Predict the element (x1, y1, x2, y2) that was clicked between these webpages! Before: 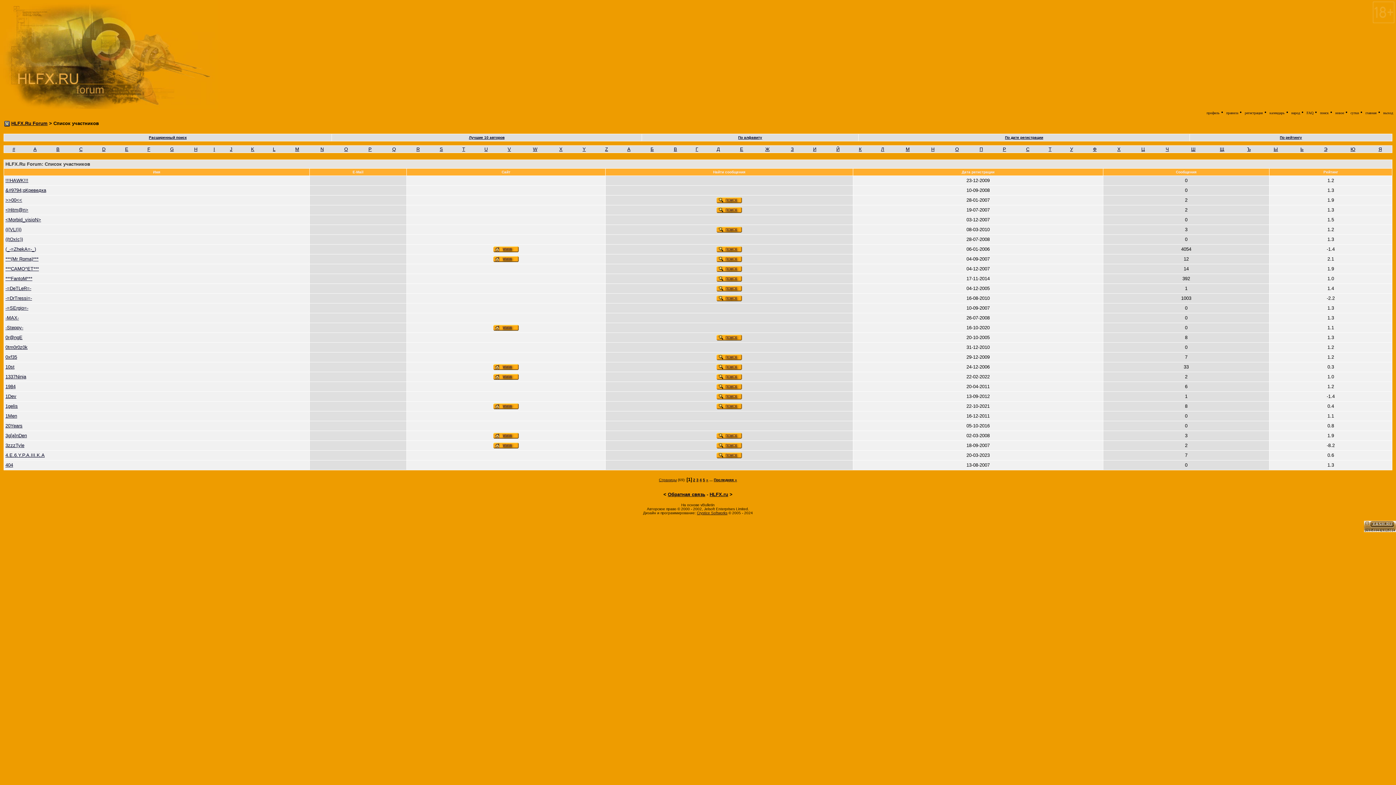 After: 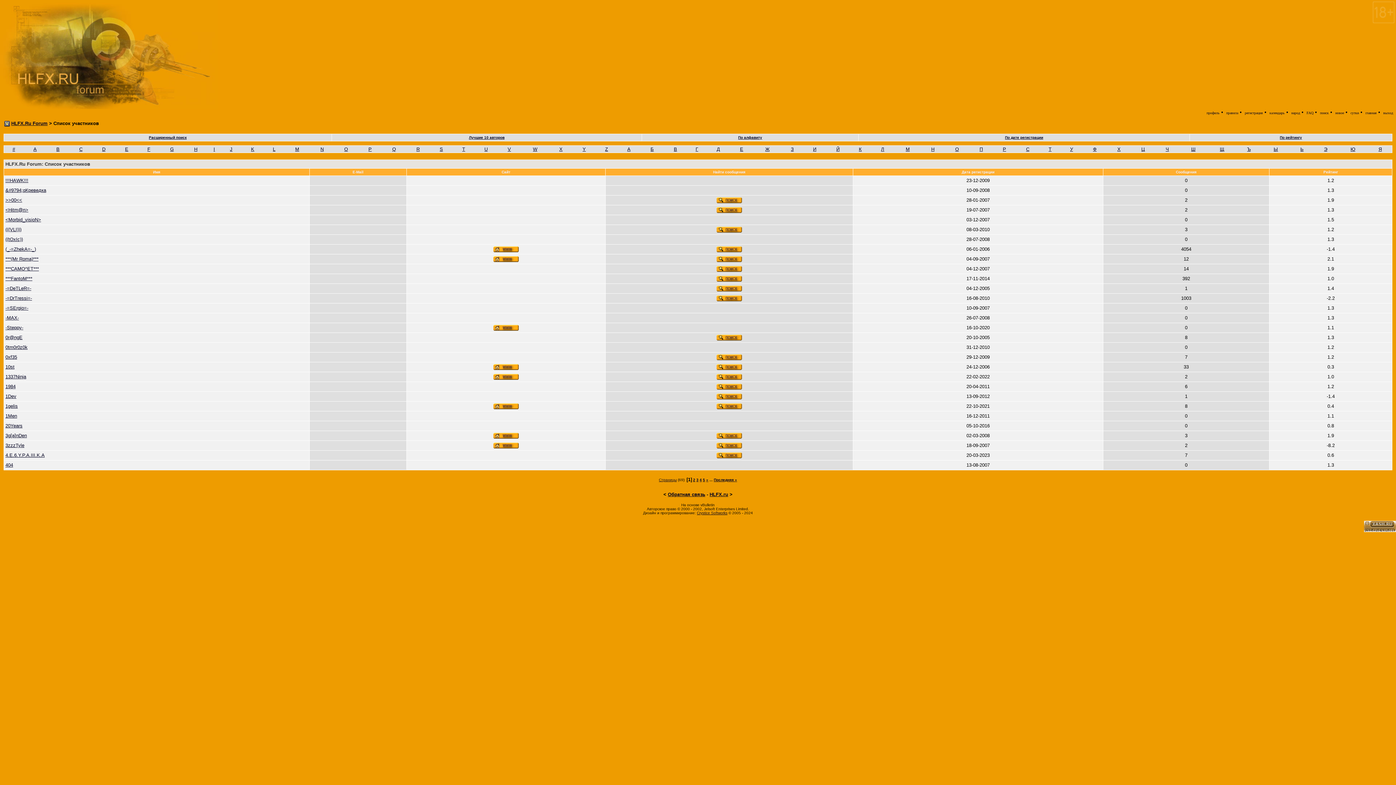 Action: label: По алфавиту bbox: (738, 135, 762, 139)